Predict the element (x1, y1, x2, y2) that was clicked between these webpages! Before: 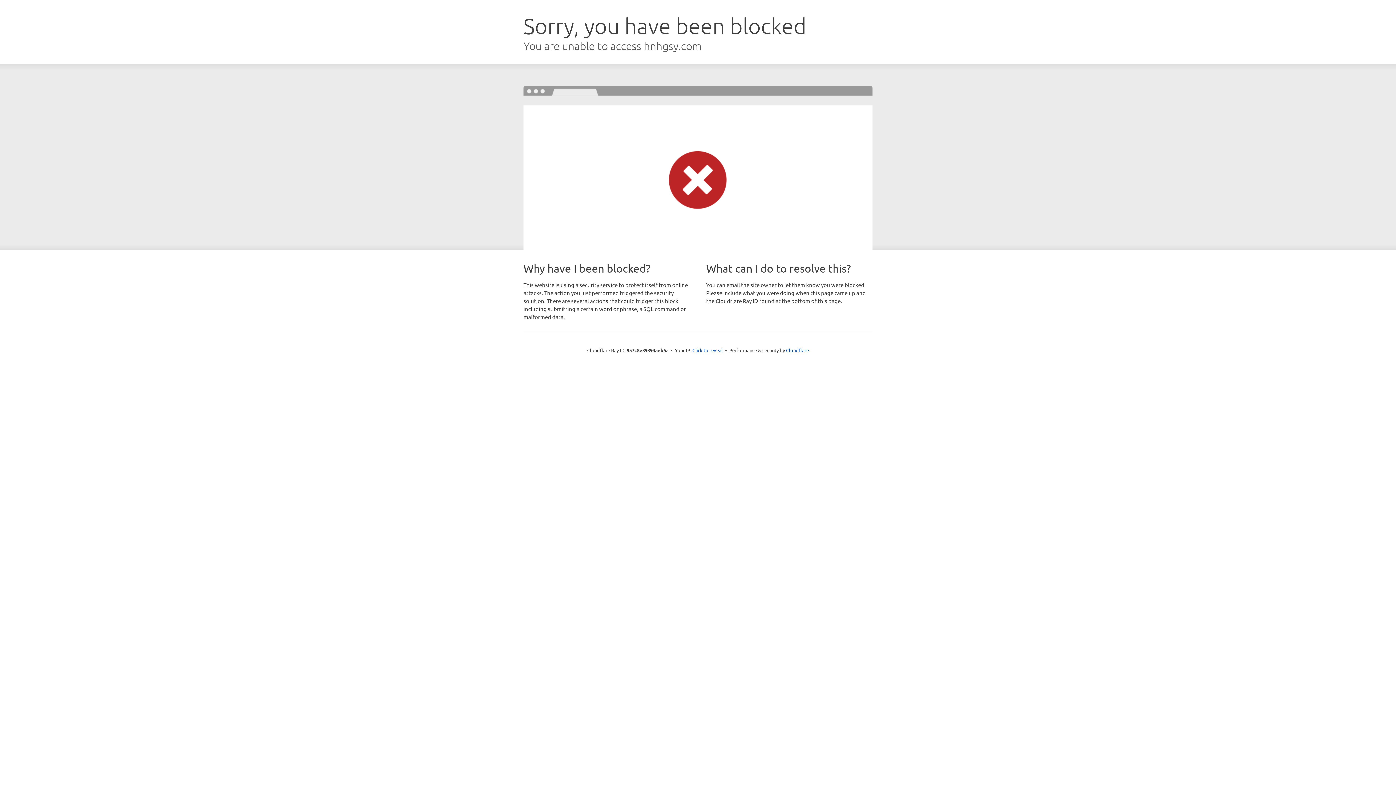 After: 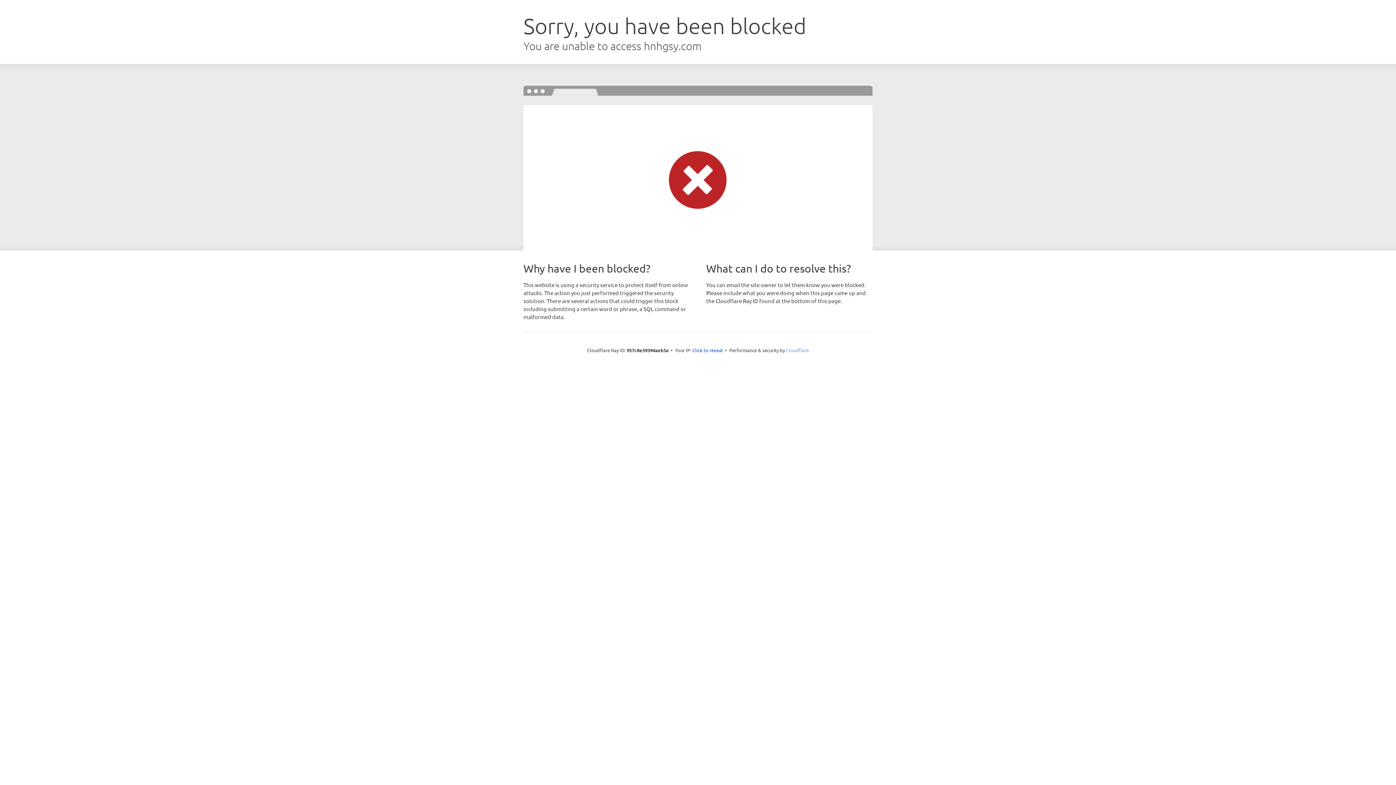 Action: label: Cloudflare bbox: (786, 347, 809, 353)